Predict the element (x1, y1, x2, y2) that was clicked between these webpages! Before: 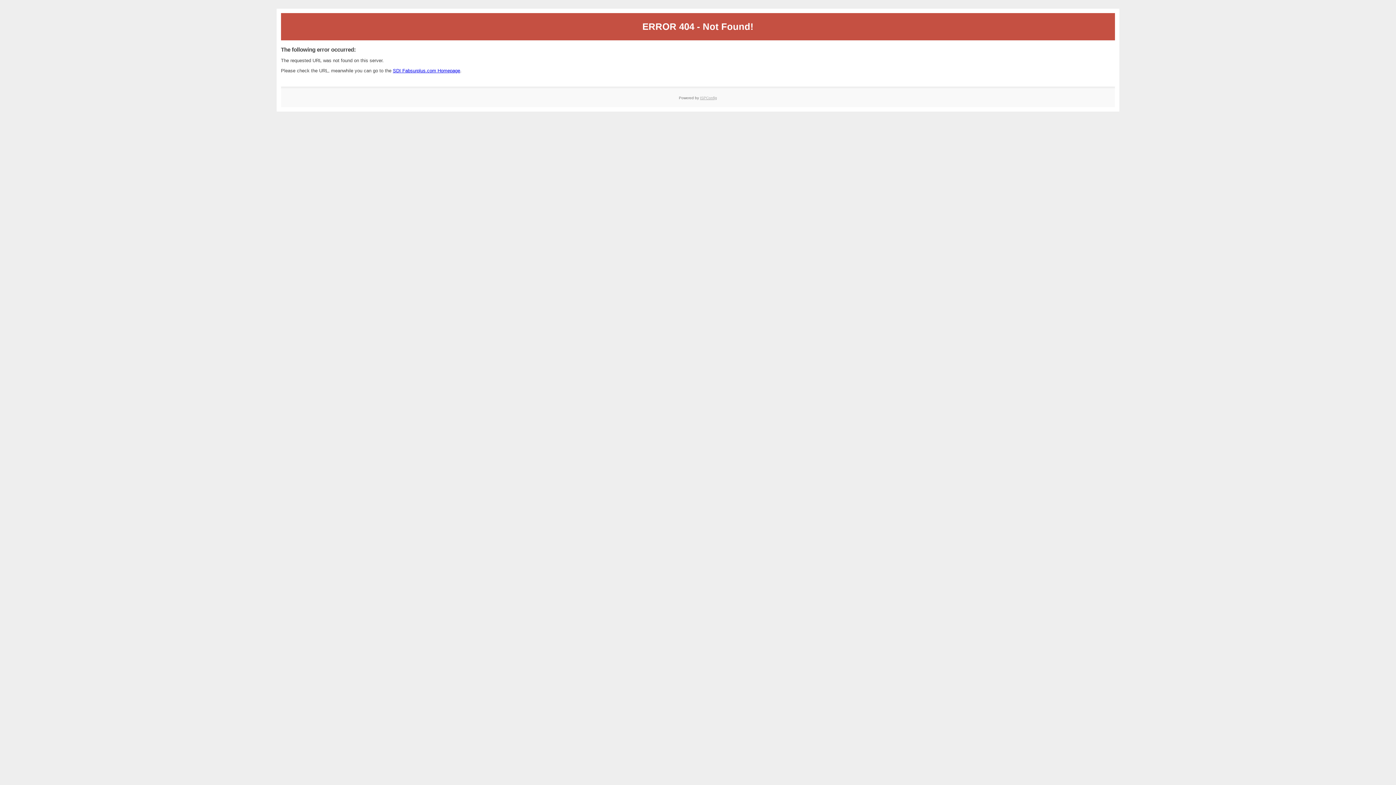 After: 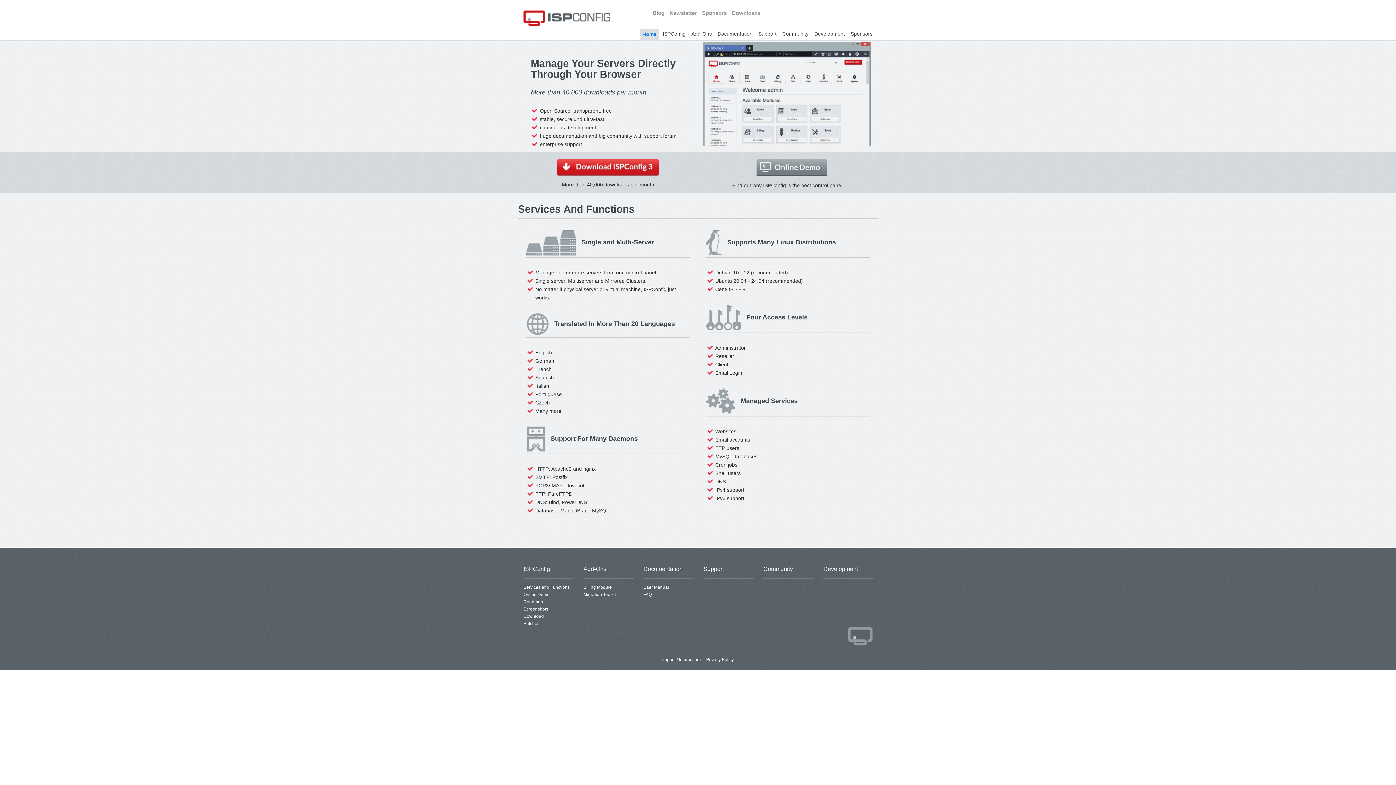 Action: label: ISPConfig bbox: (700, 95, 717, 99)